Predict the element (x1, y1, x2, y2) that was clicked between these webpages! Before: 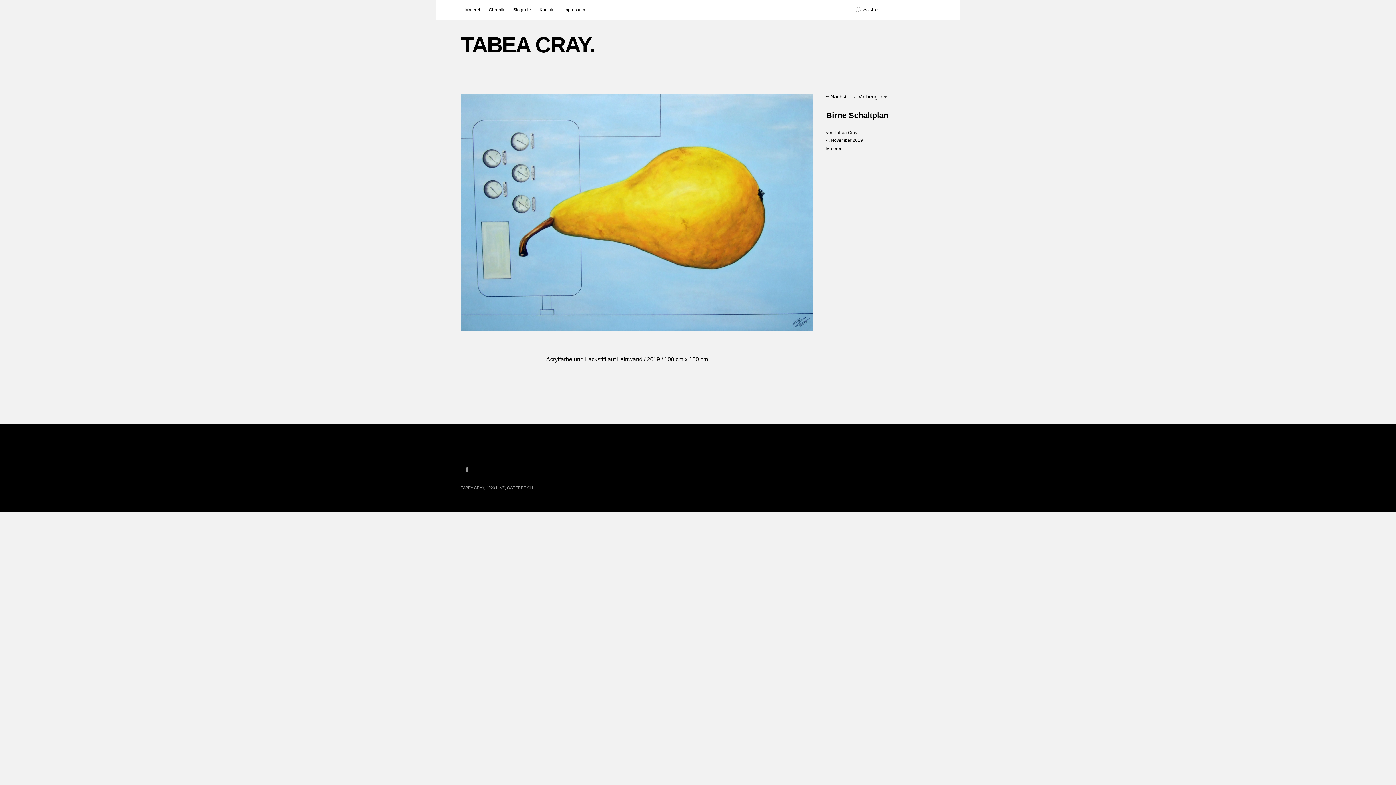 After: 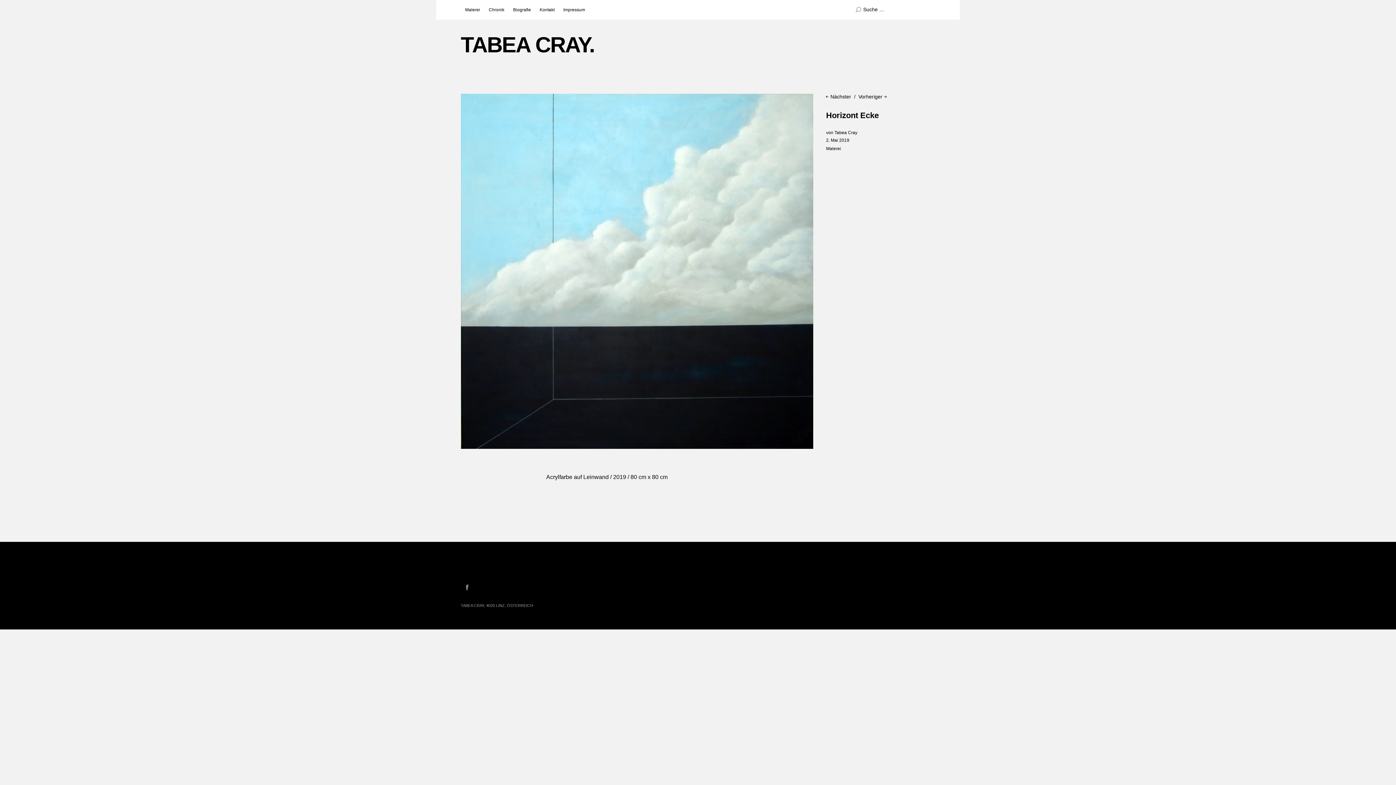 Action: label: Nächster bbox: (826, 93, 851, 99)